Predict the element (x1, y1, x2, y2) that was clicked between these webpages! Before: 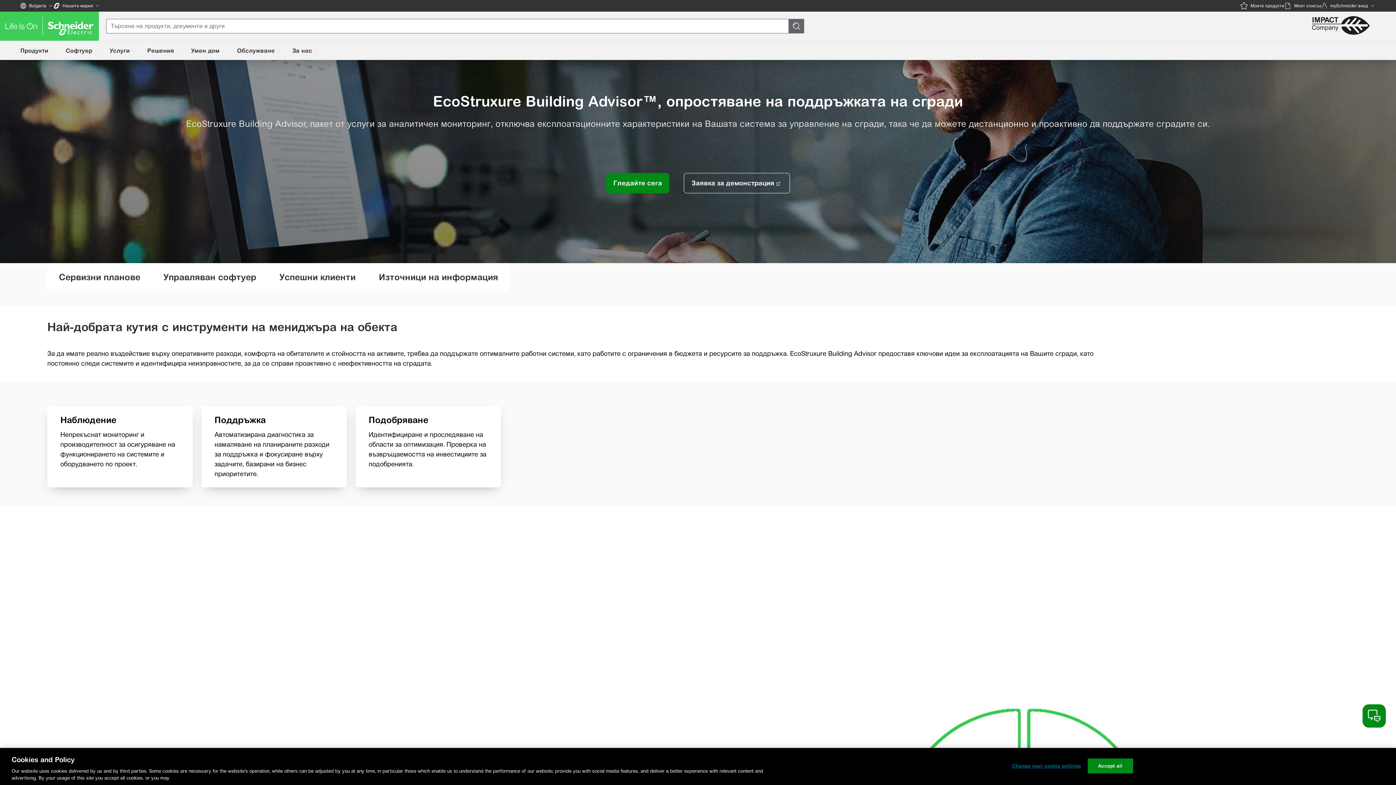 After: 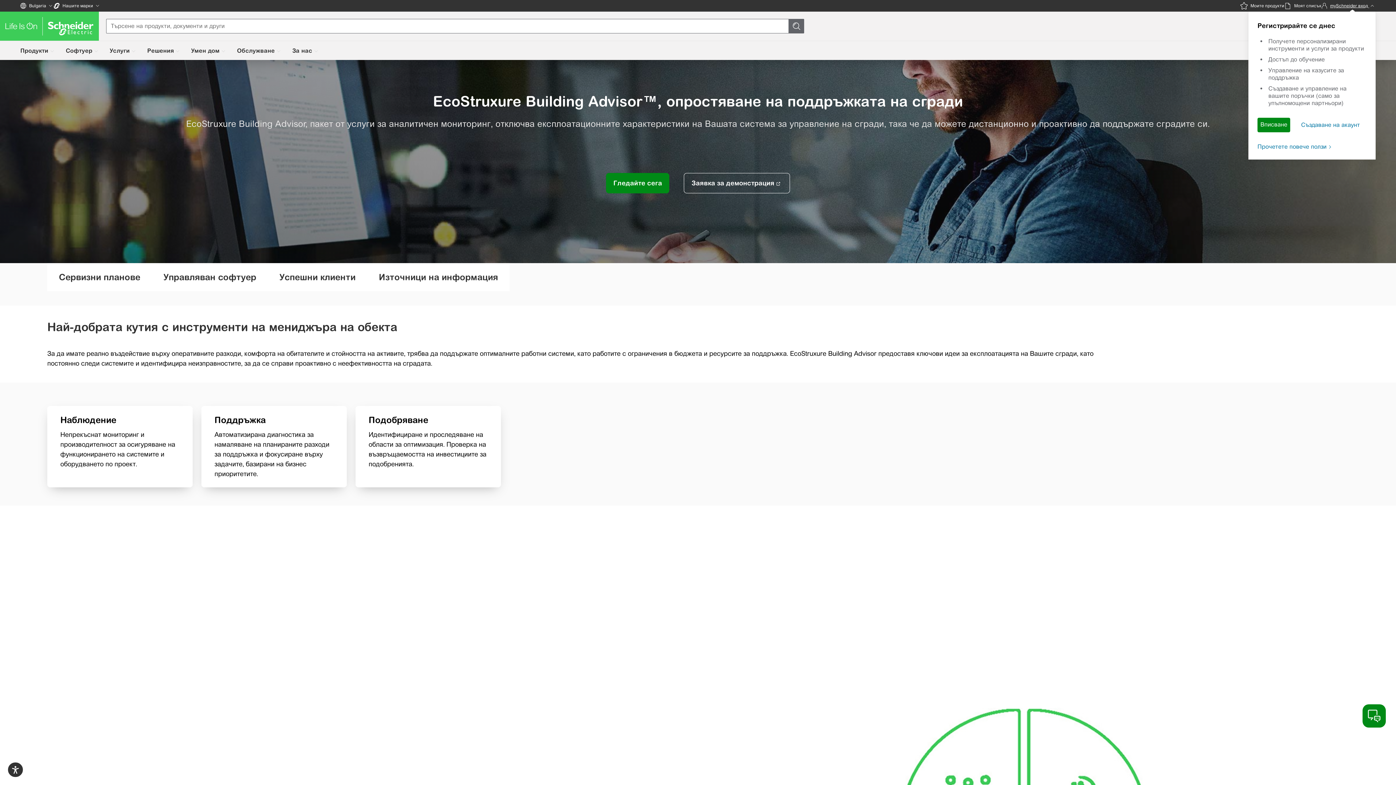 Action: label: mySchneider вход bbox: (1321, 0, 1376, 11)